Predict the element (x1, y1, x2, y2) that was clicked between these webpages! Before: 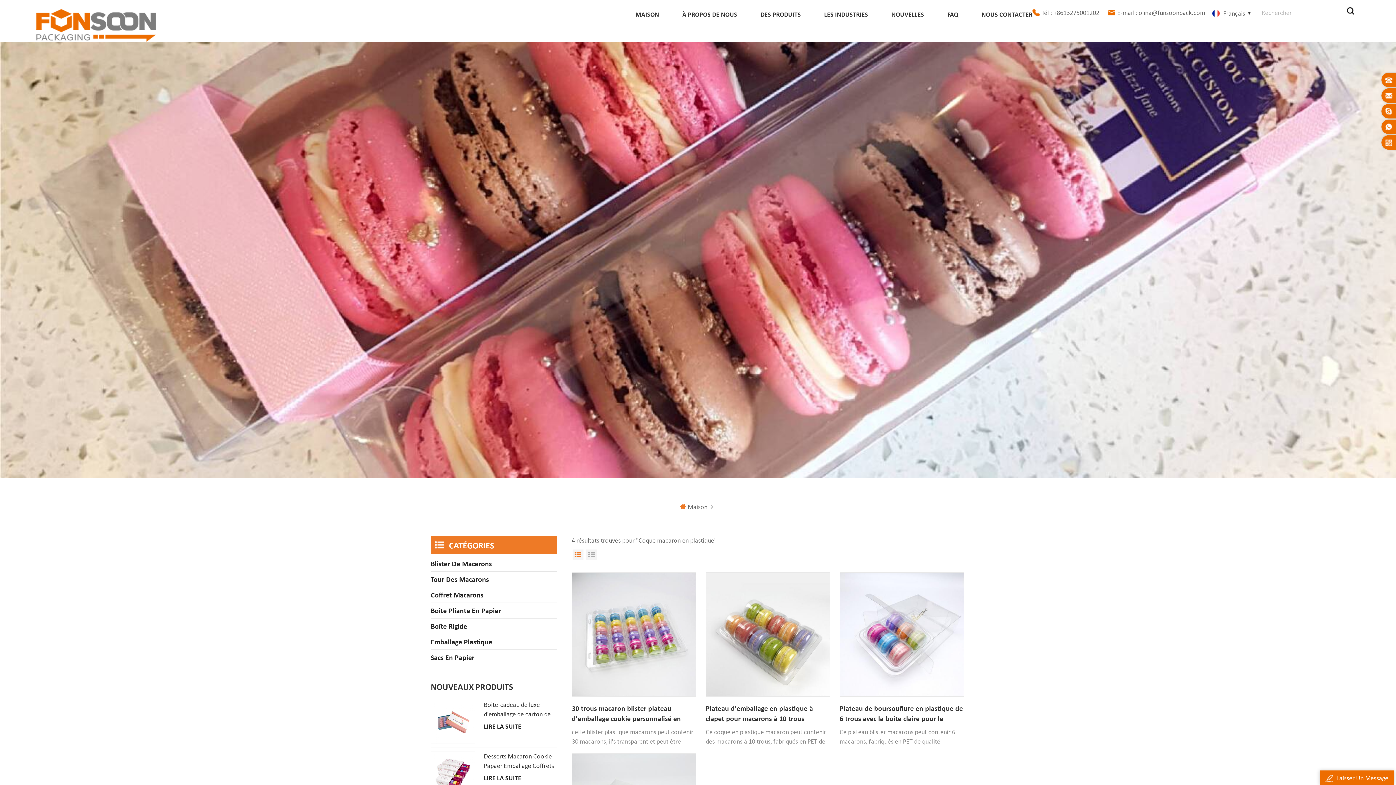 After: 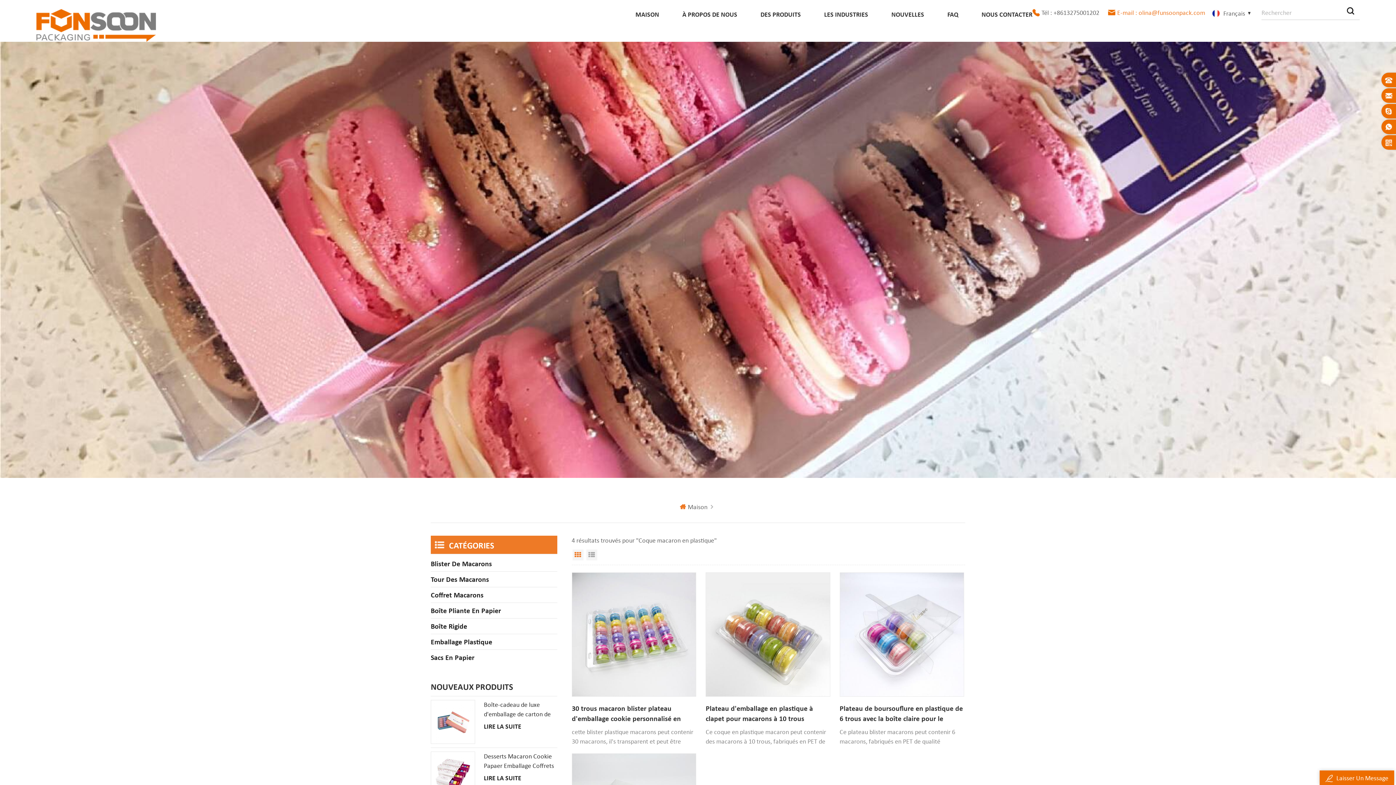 Action: label: E-mail : olina@funsoonpack.com bbox: (1117, 5, 1205, 20)